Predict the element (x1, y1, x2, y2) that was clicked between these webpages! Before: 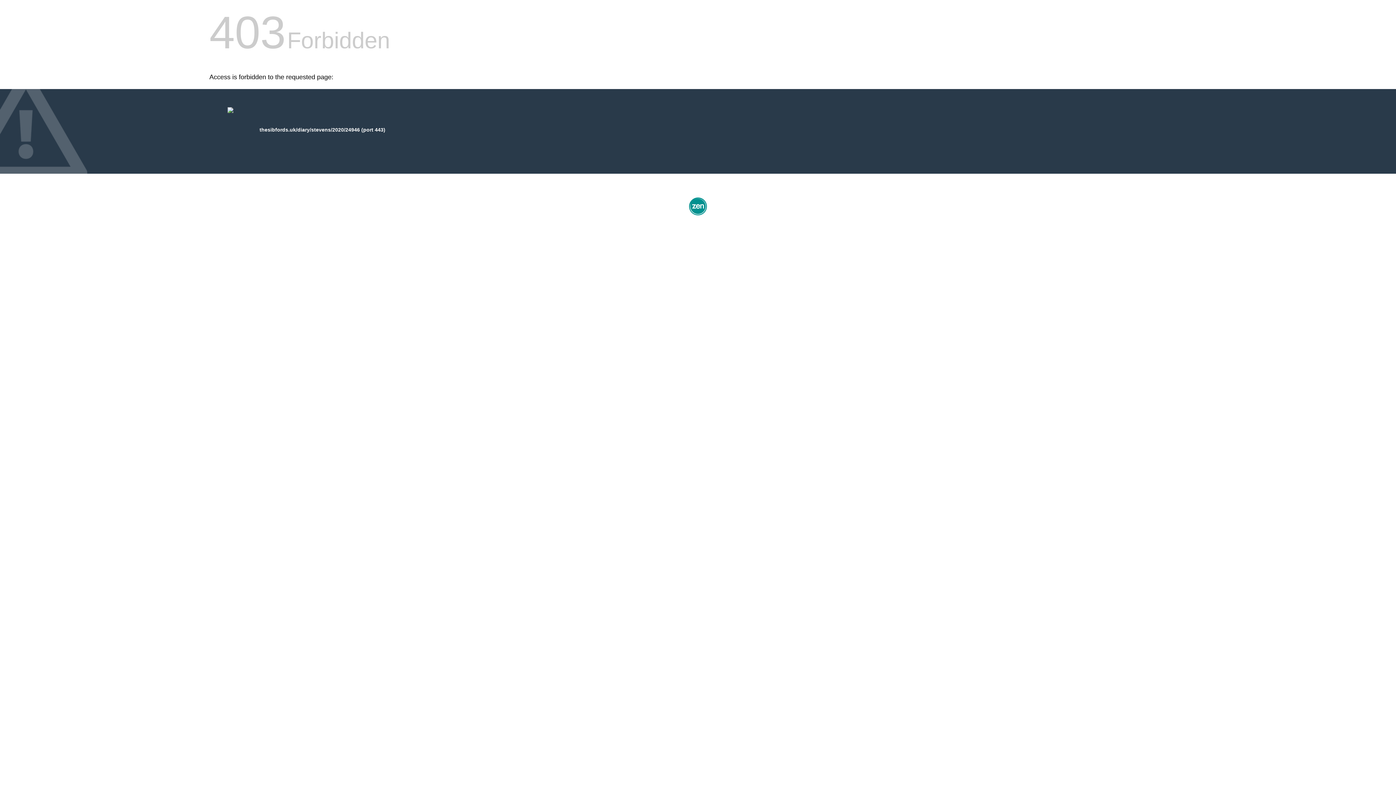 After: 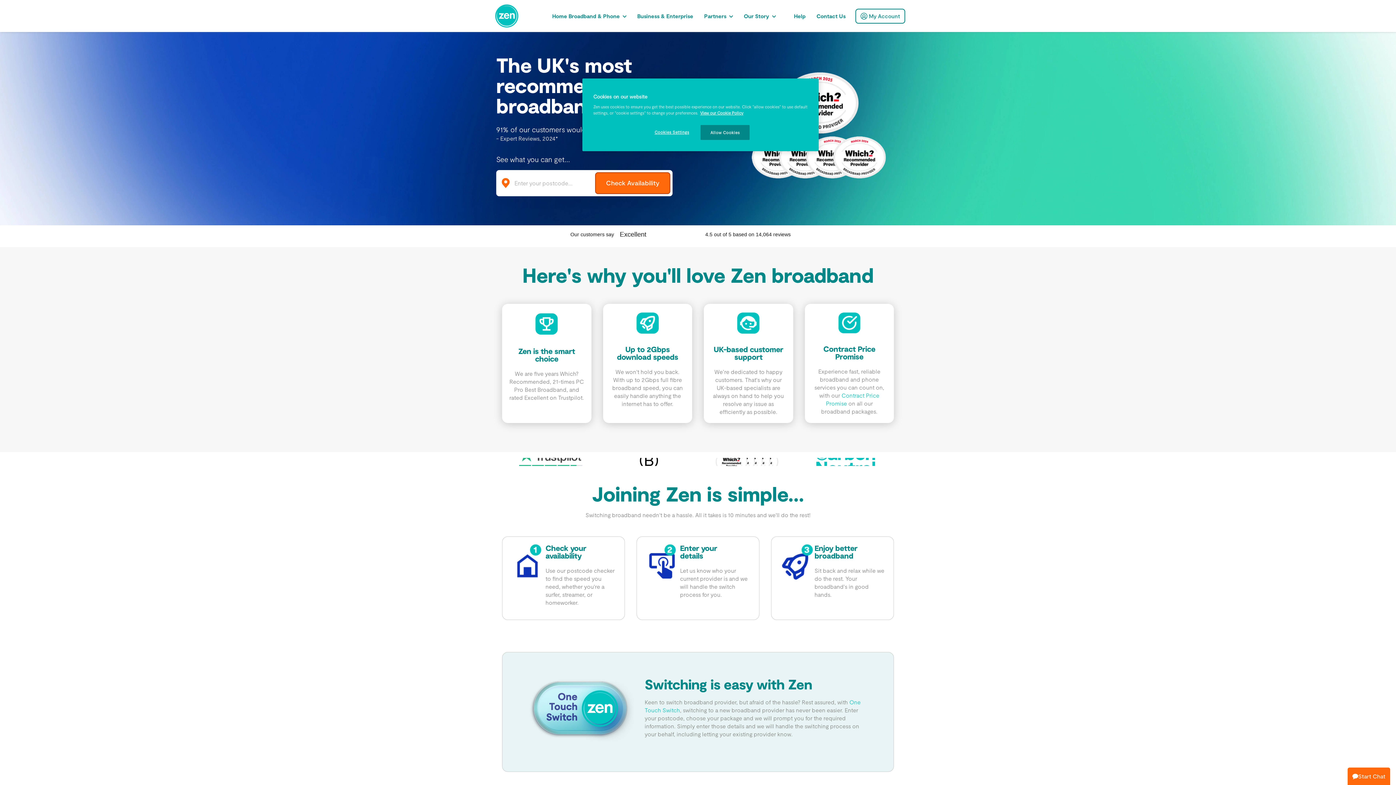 Action: bbox: (687, 212, 709, 218)